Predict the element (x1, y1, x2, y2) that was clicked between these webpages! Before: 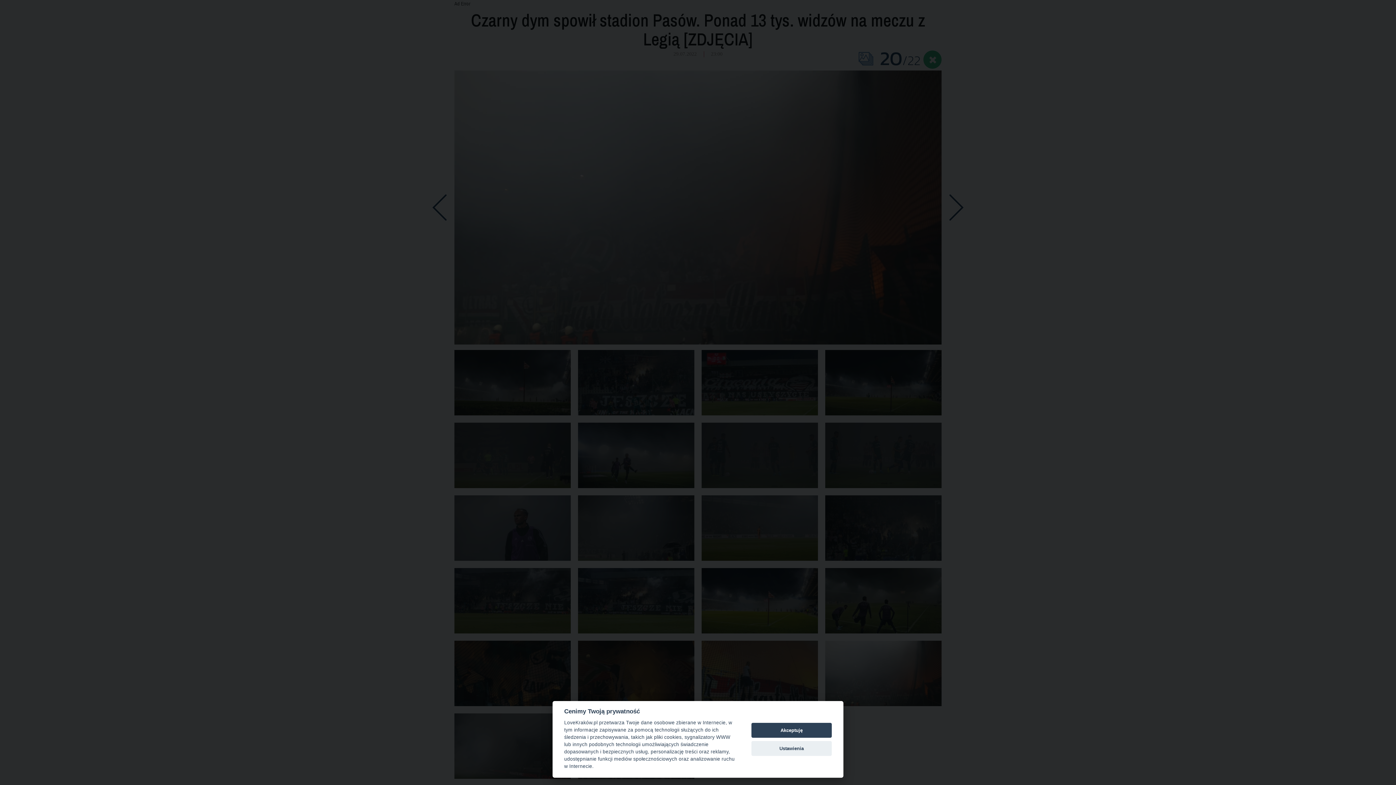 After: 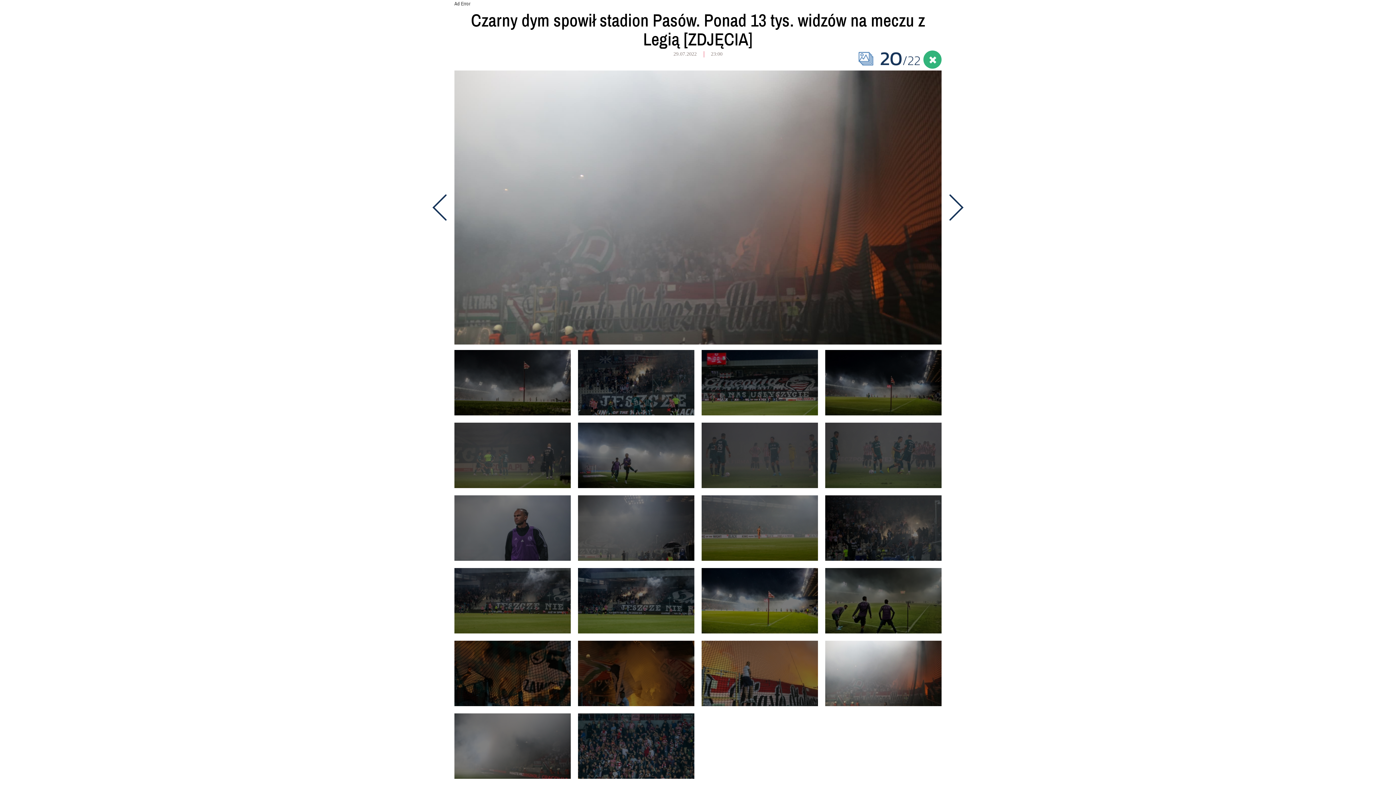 Action: bbox: (751, 723, 832, 738) label: Akceptuję